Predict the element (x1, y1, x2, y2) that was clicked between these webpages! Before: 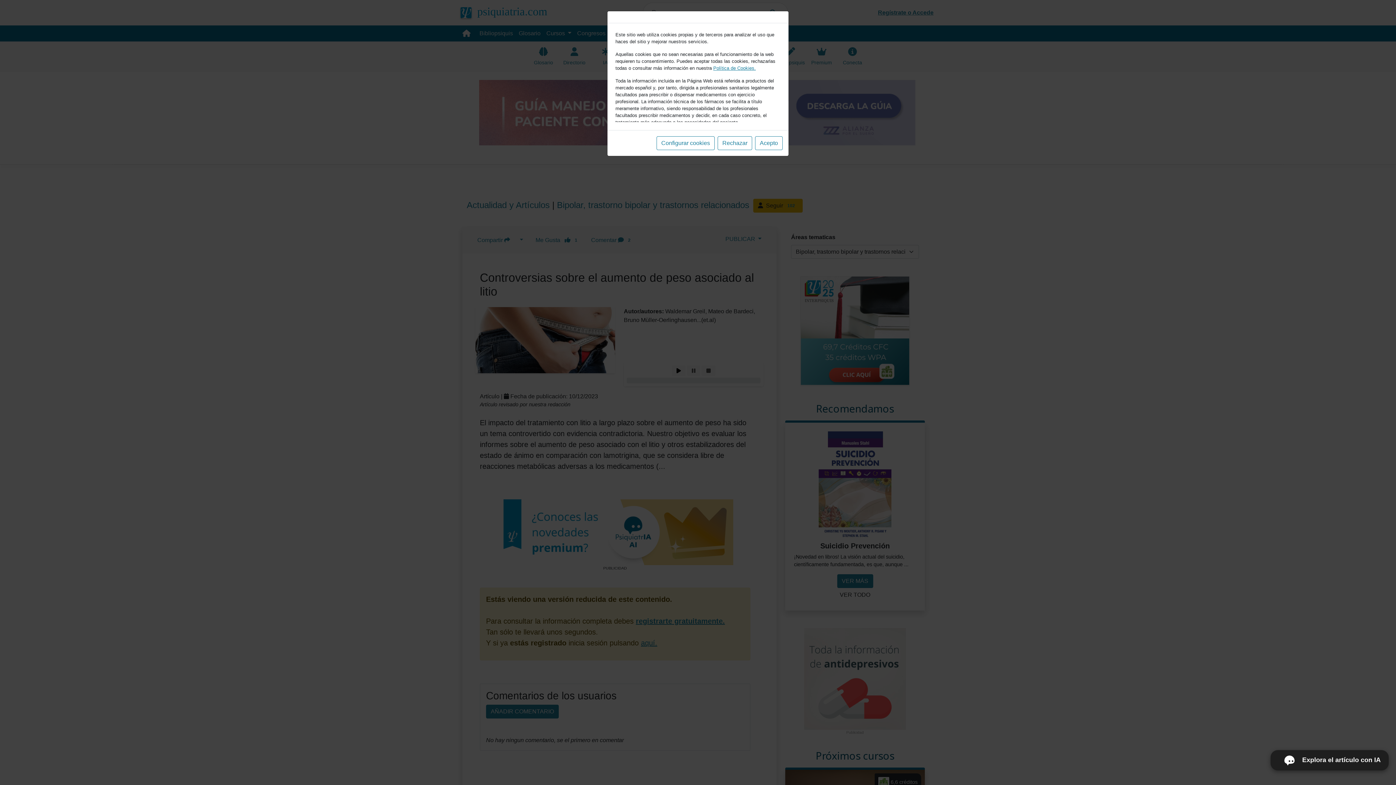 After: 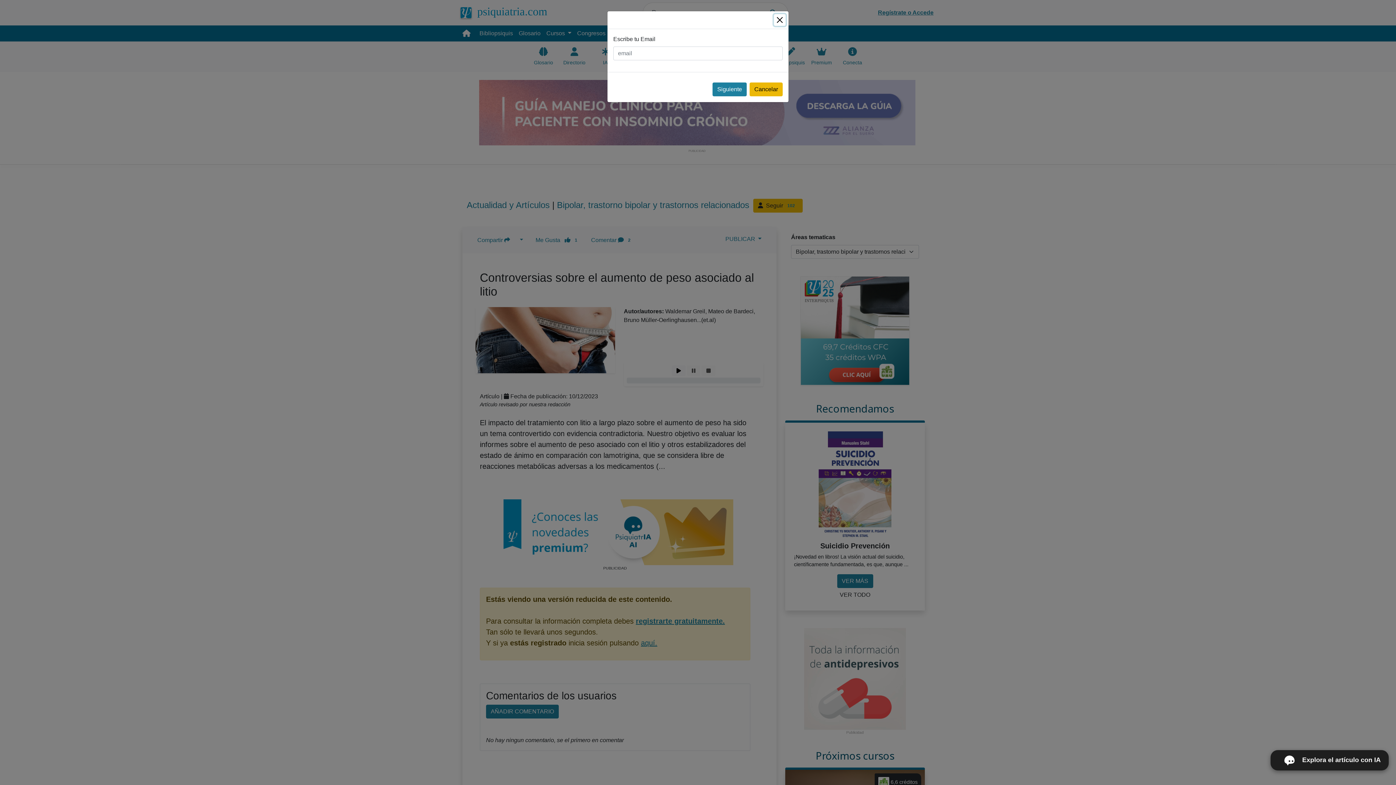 Action: label: Acepto bbox: (755, 136, 782, 150)